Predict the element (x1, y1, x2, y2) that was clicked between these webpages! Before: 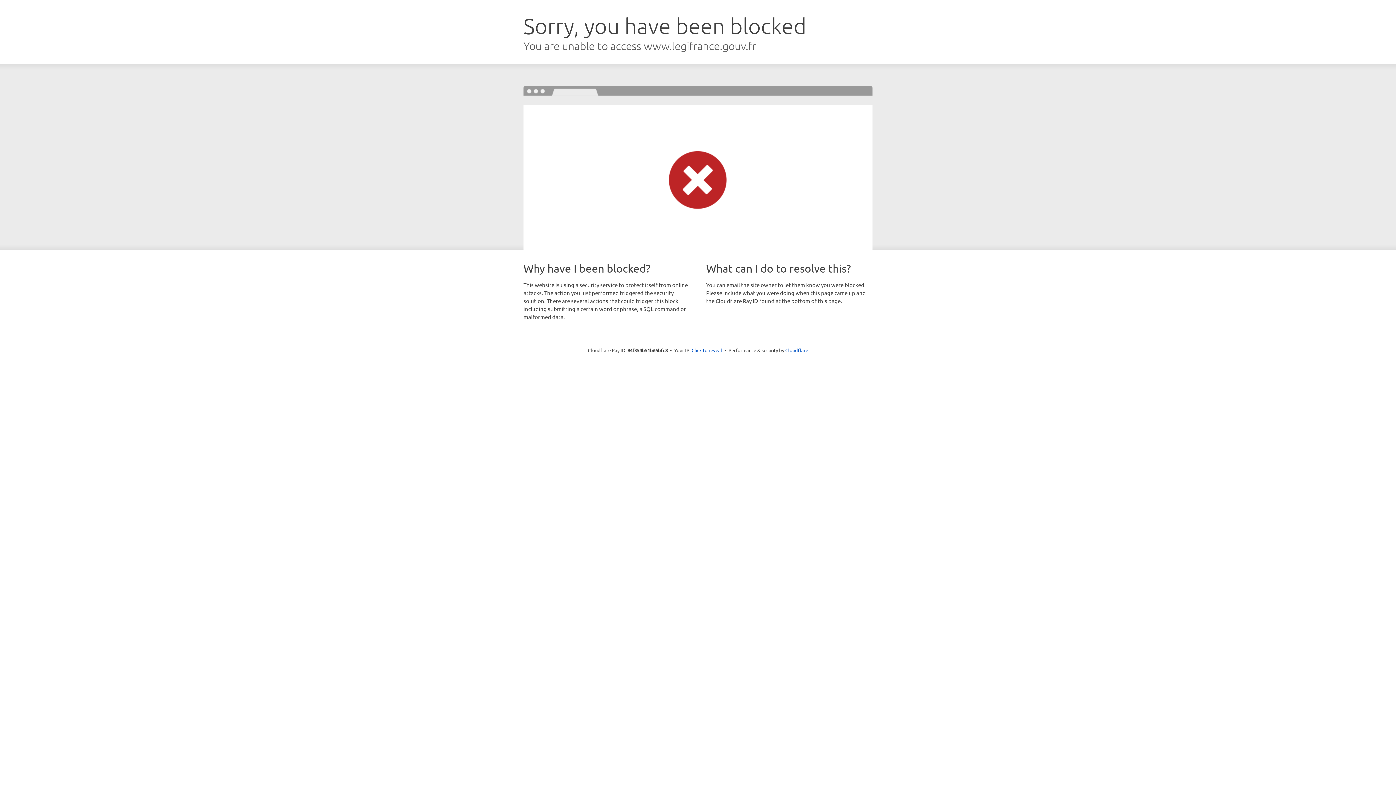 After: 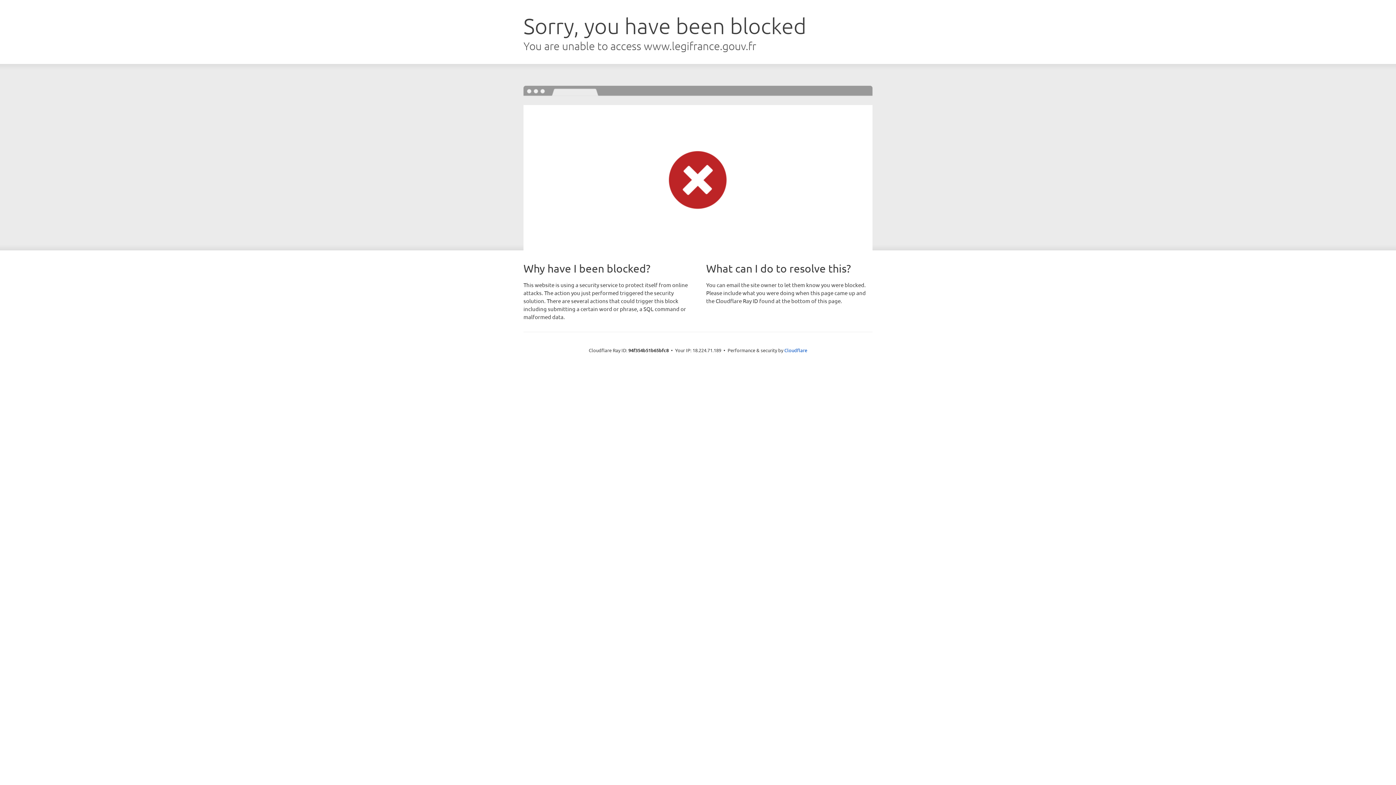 Action: label: Click to reveal bbox: (691, 346, 722, 353)